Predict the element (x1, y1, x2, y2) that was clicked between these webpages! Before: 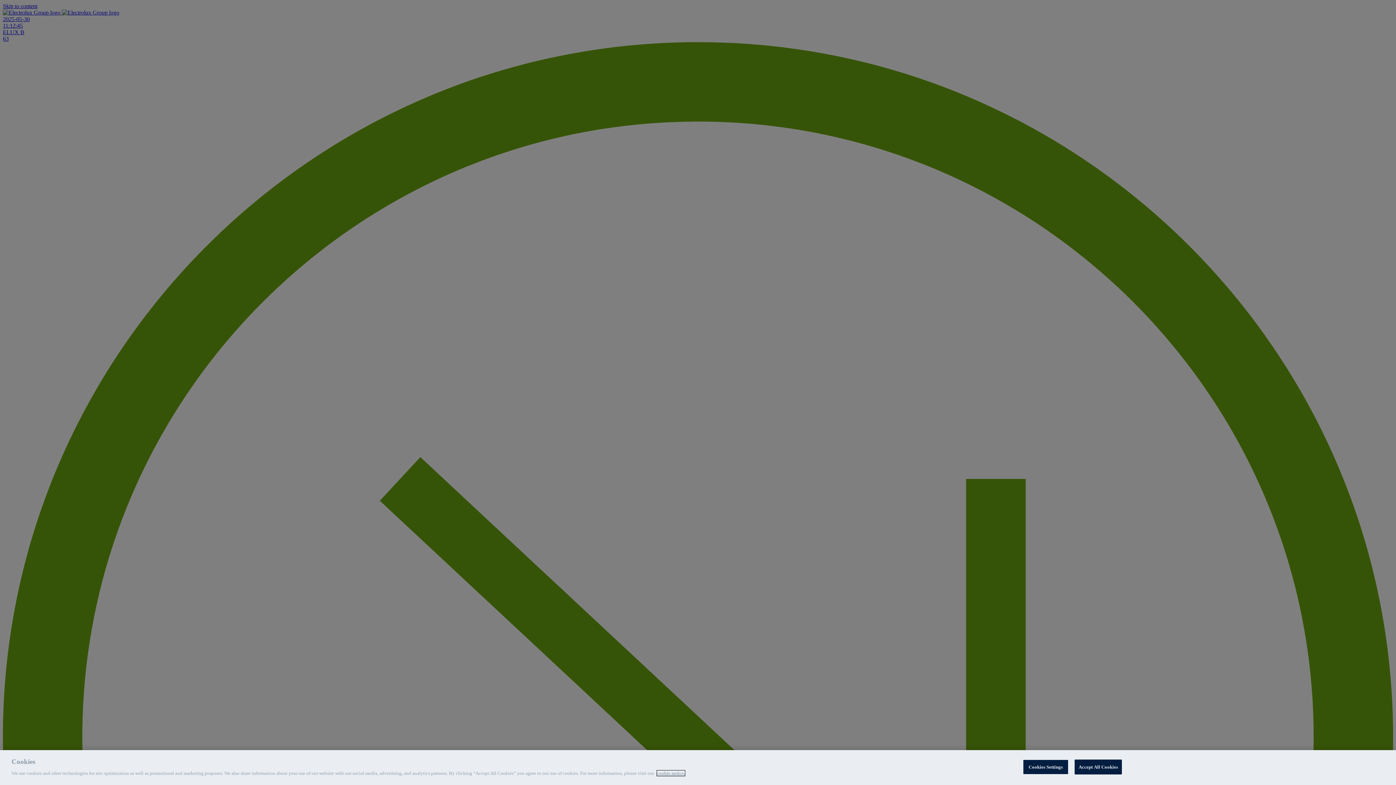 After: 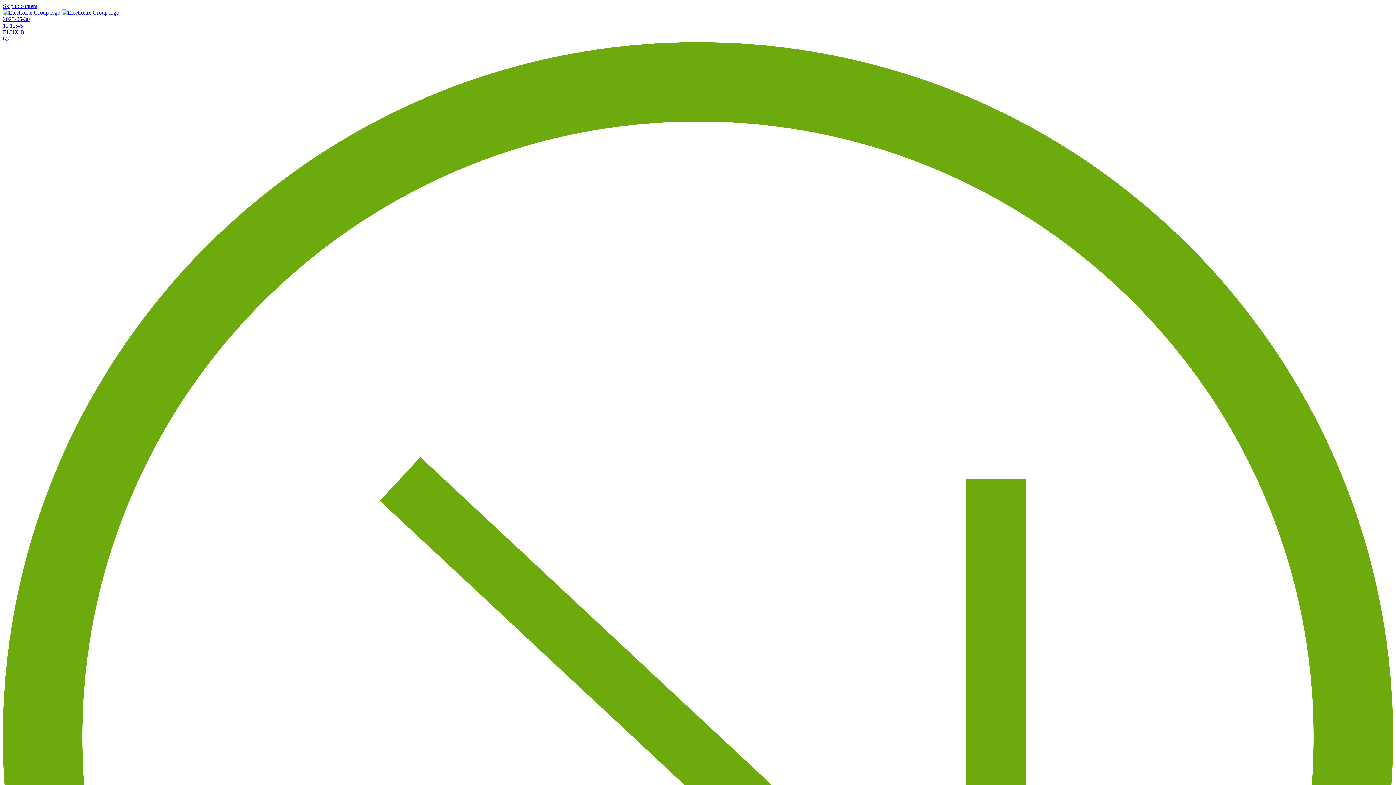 Action: label: Accept All Cookies bbox: (1074, 760, 1122, 774)